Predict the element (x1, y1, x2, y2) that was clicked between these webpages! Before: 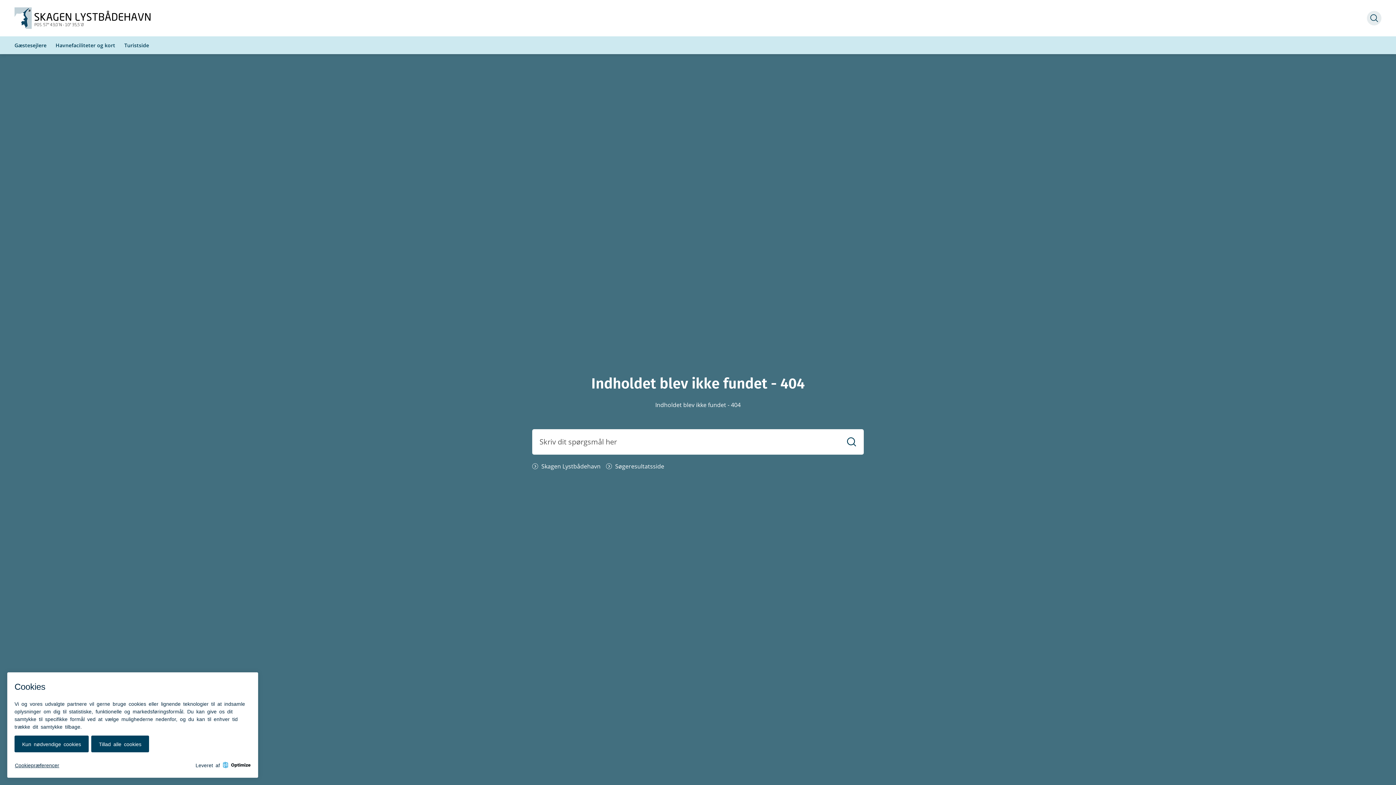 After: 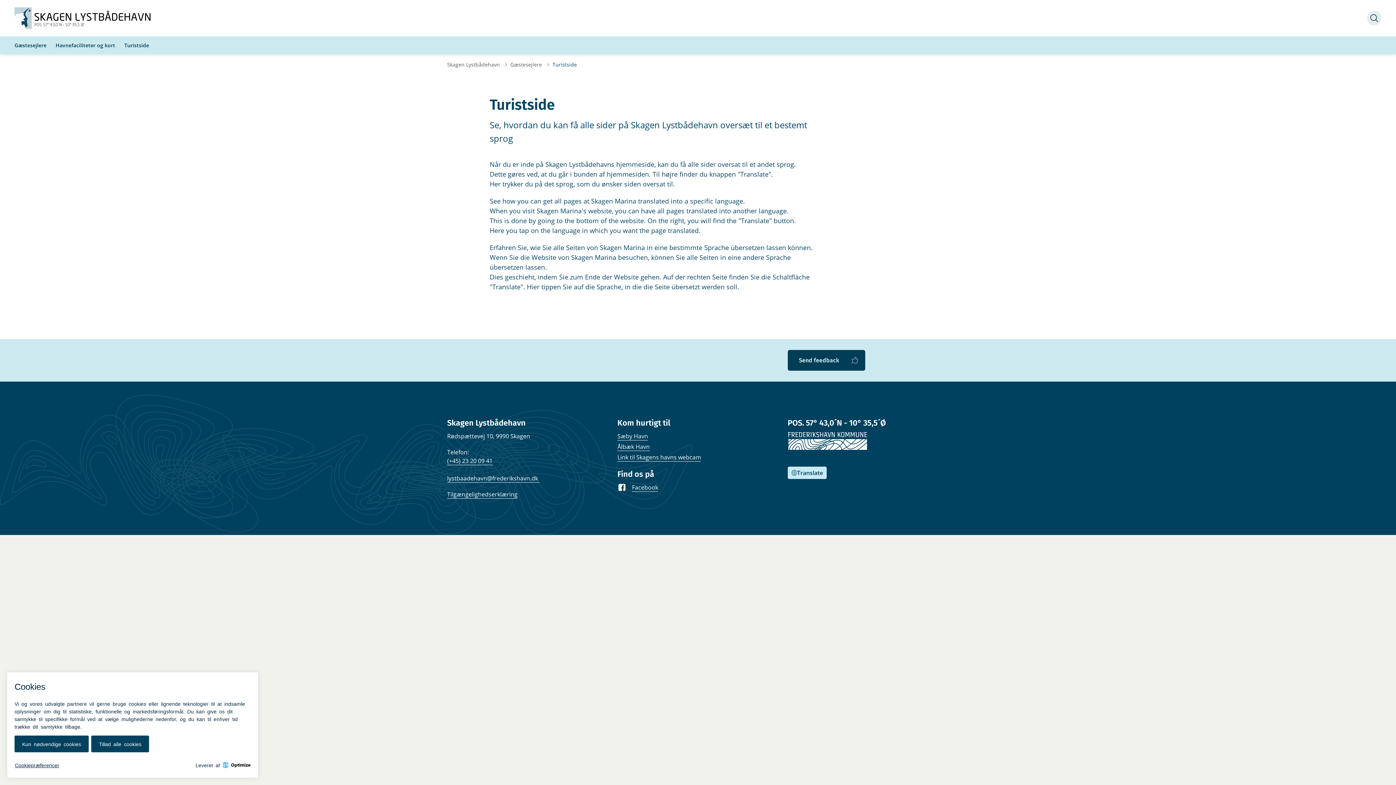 Action: label: Turistside bbox: (124, 40, 149, 49)